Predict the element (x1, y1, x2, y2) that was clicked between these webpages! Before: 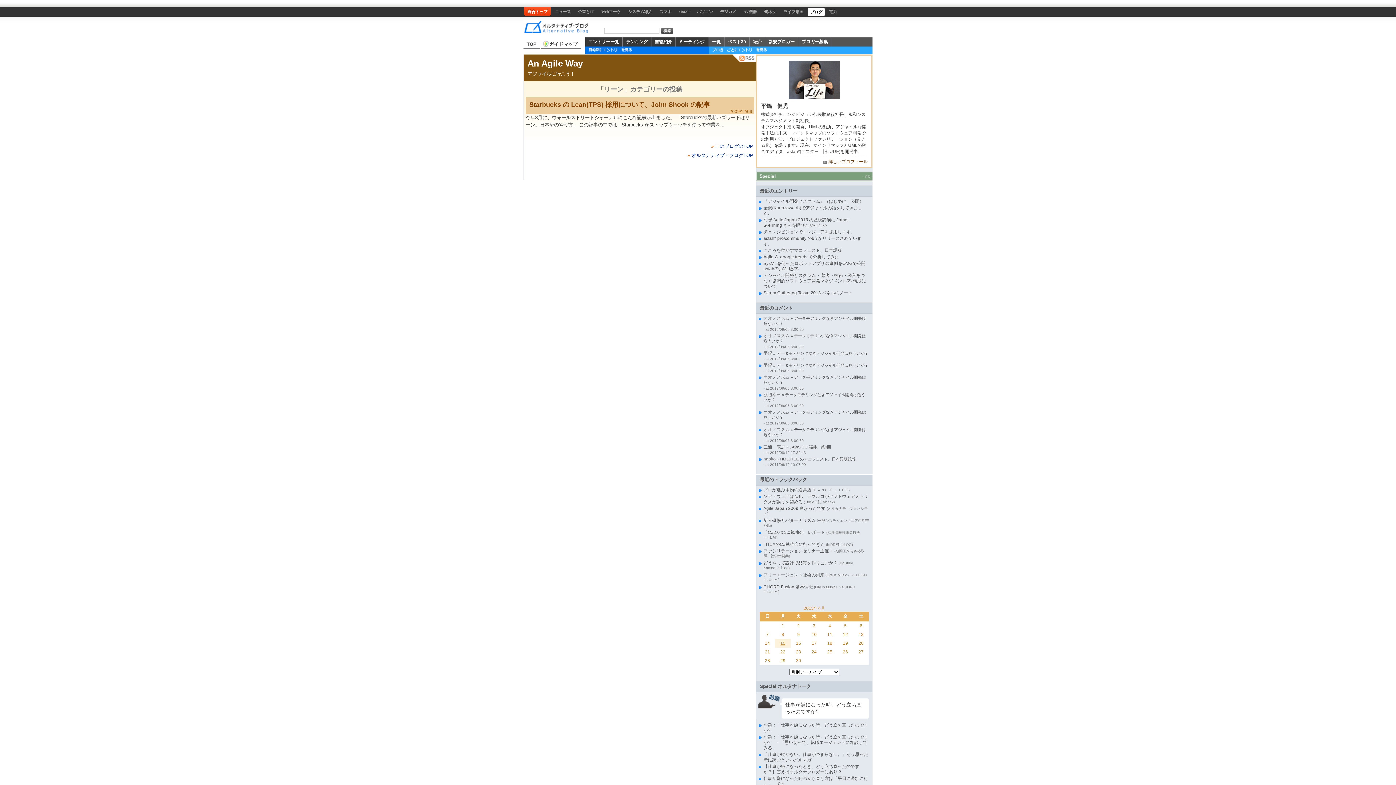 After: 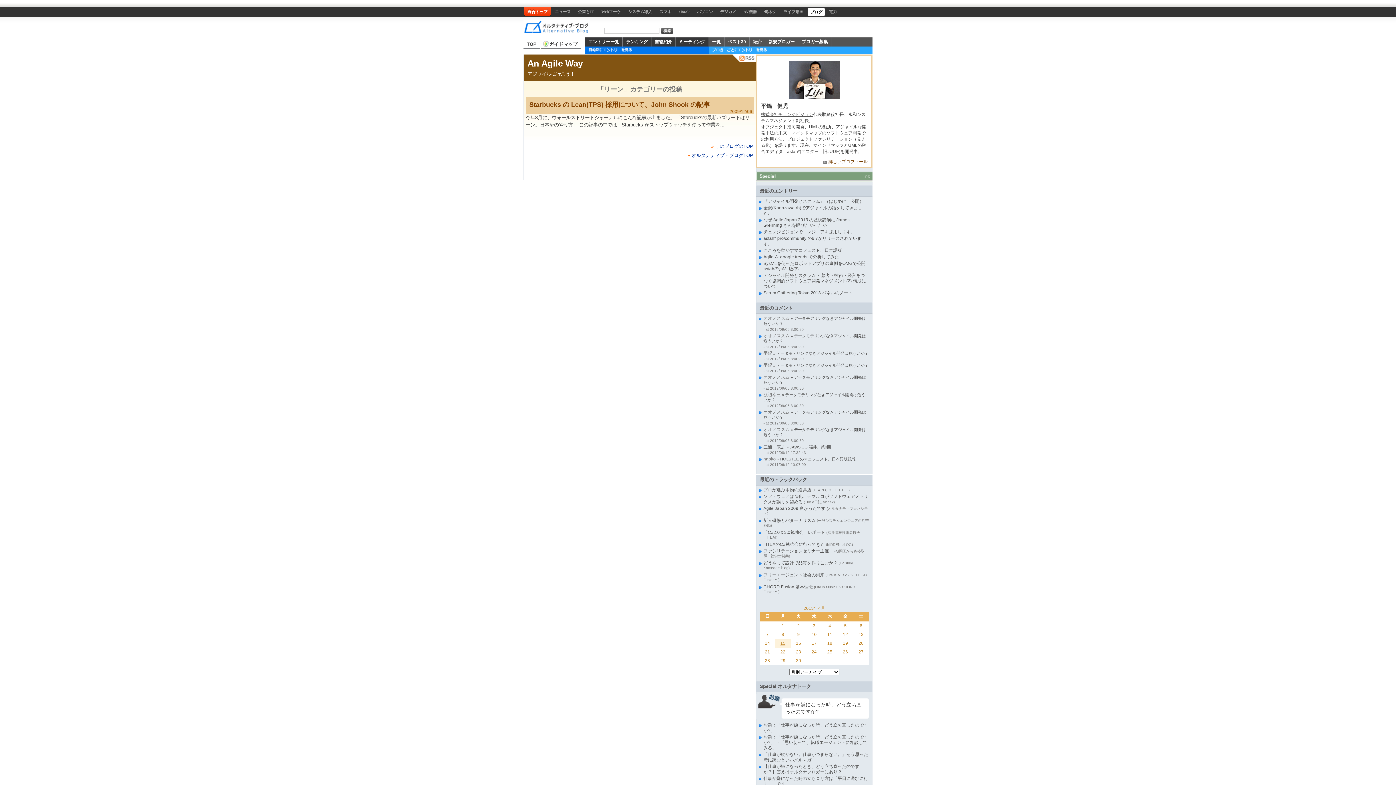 Action: label: 株式会社チェンジビジョン bbox: (761, 112, 813, 117)